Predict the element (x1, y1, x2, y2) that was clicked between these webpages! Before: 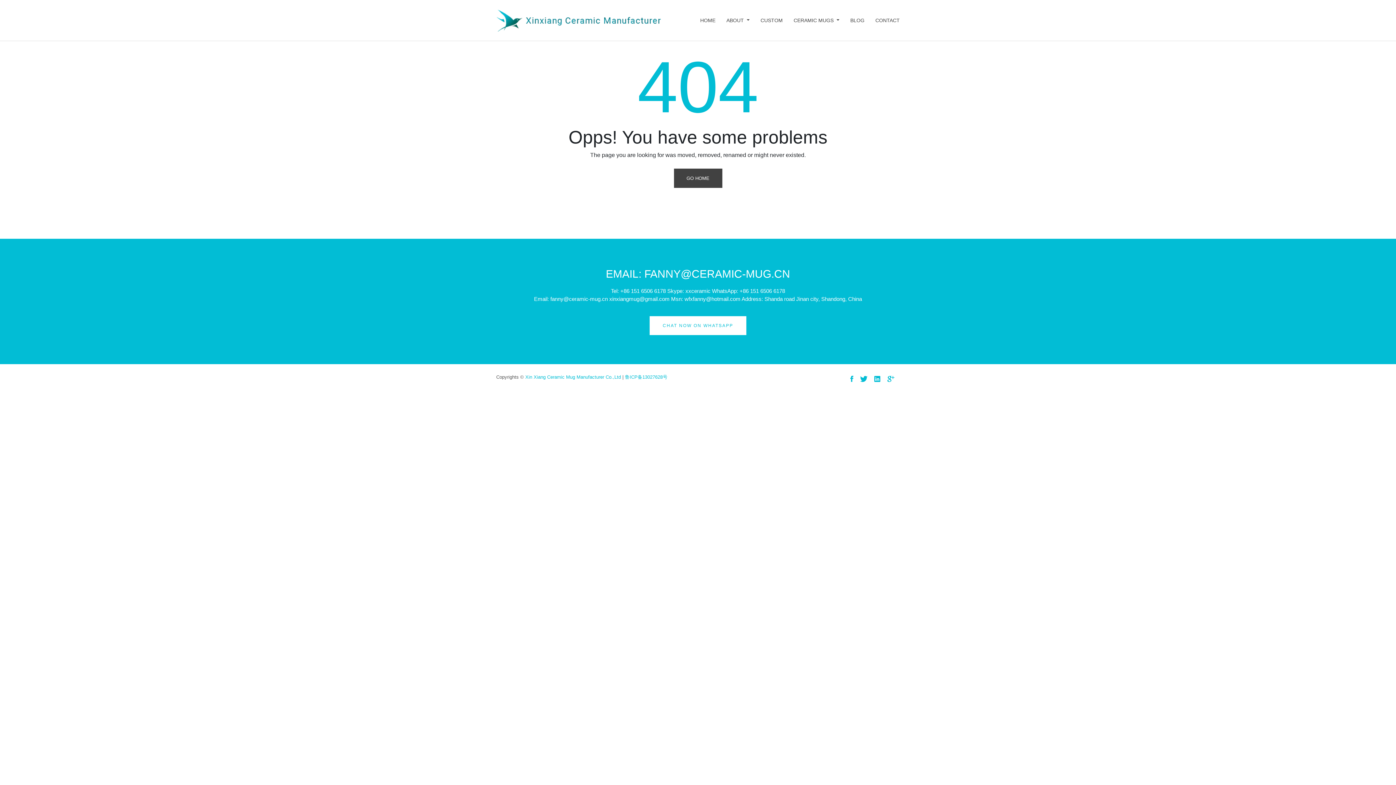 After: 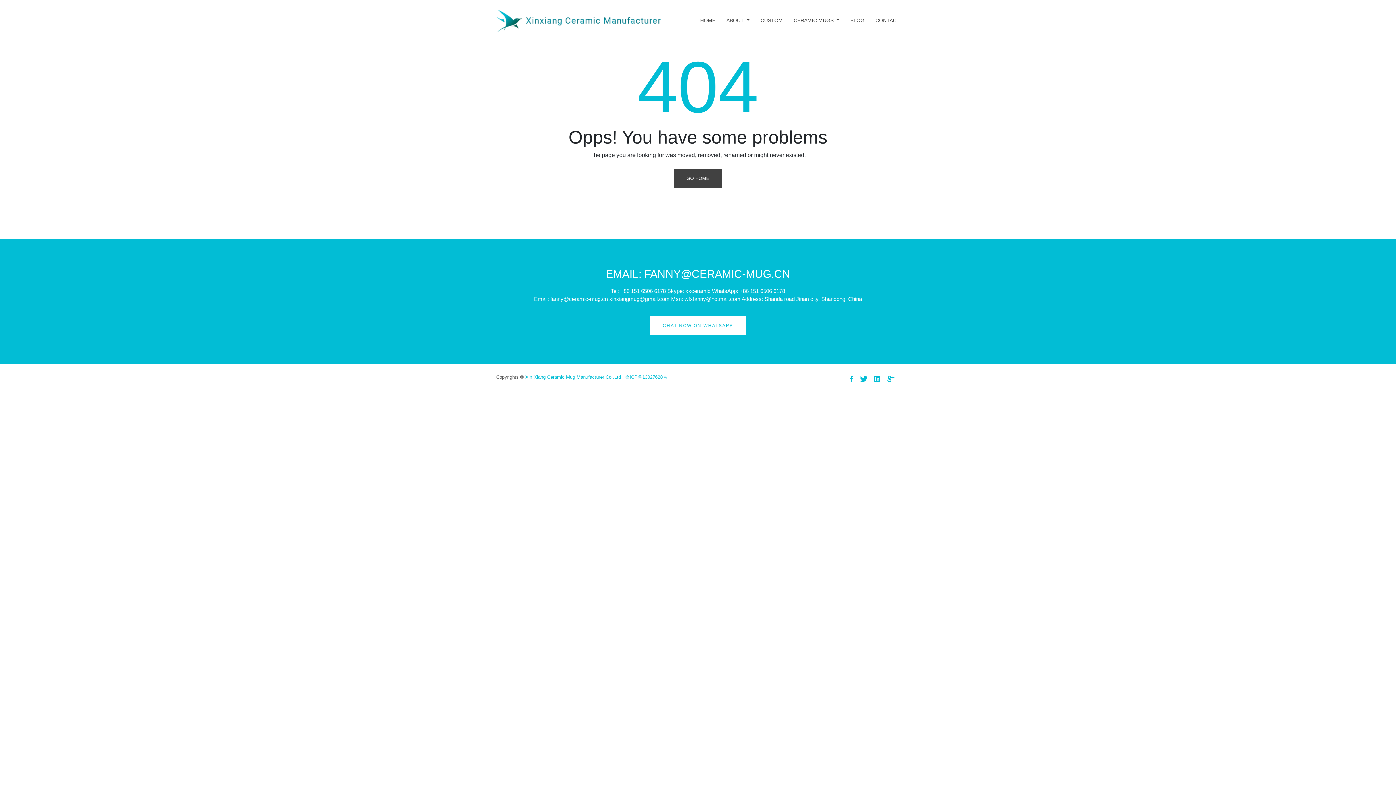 Action: bbox: (850, 374, 853, 384)